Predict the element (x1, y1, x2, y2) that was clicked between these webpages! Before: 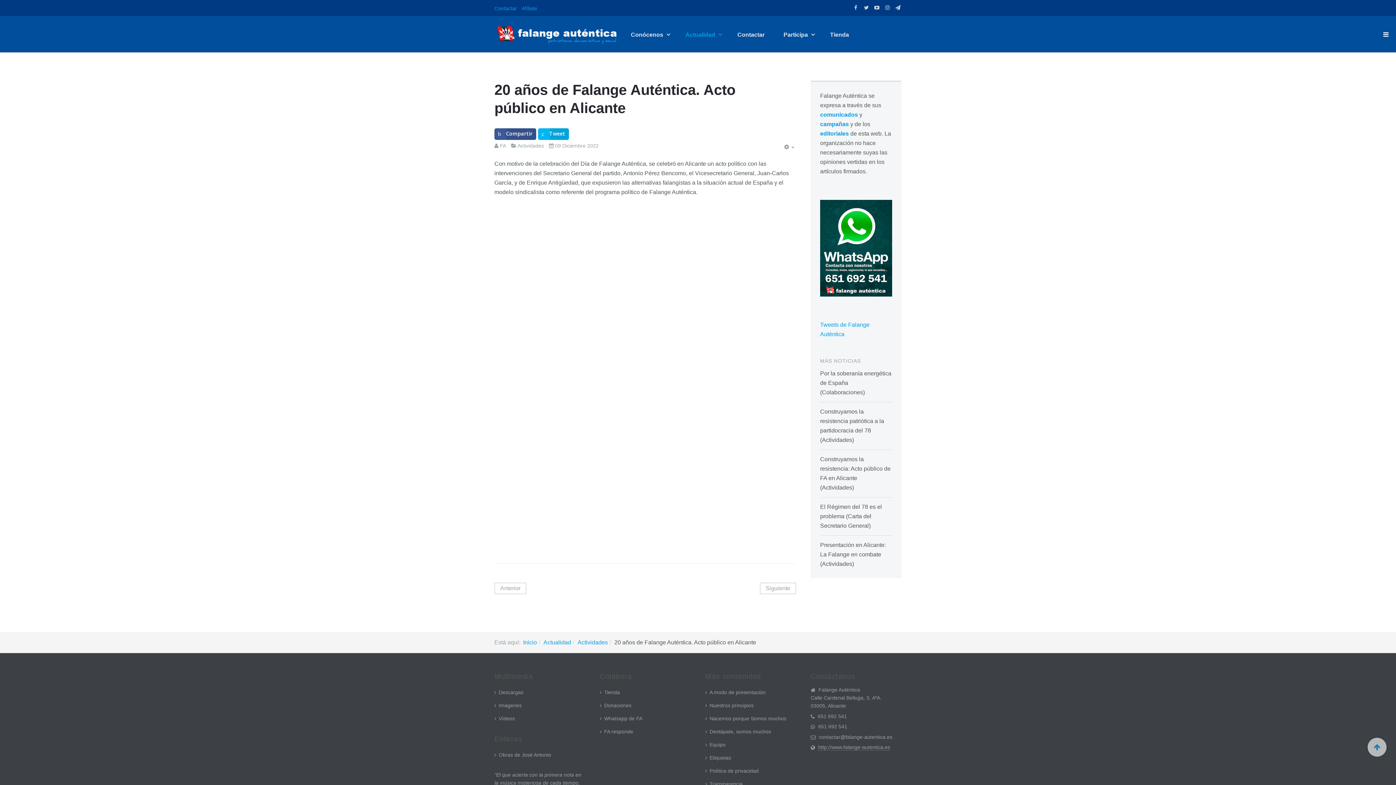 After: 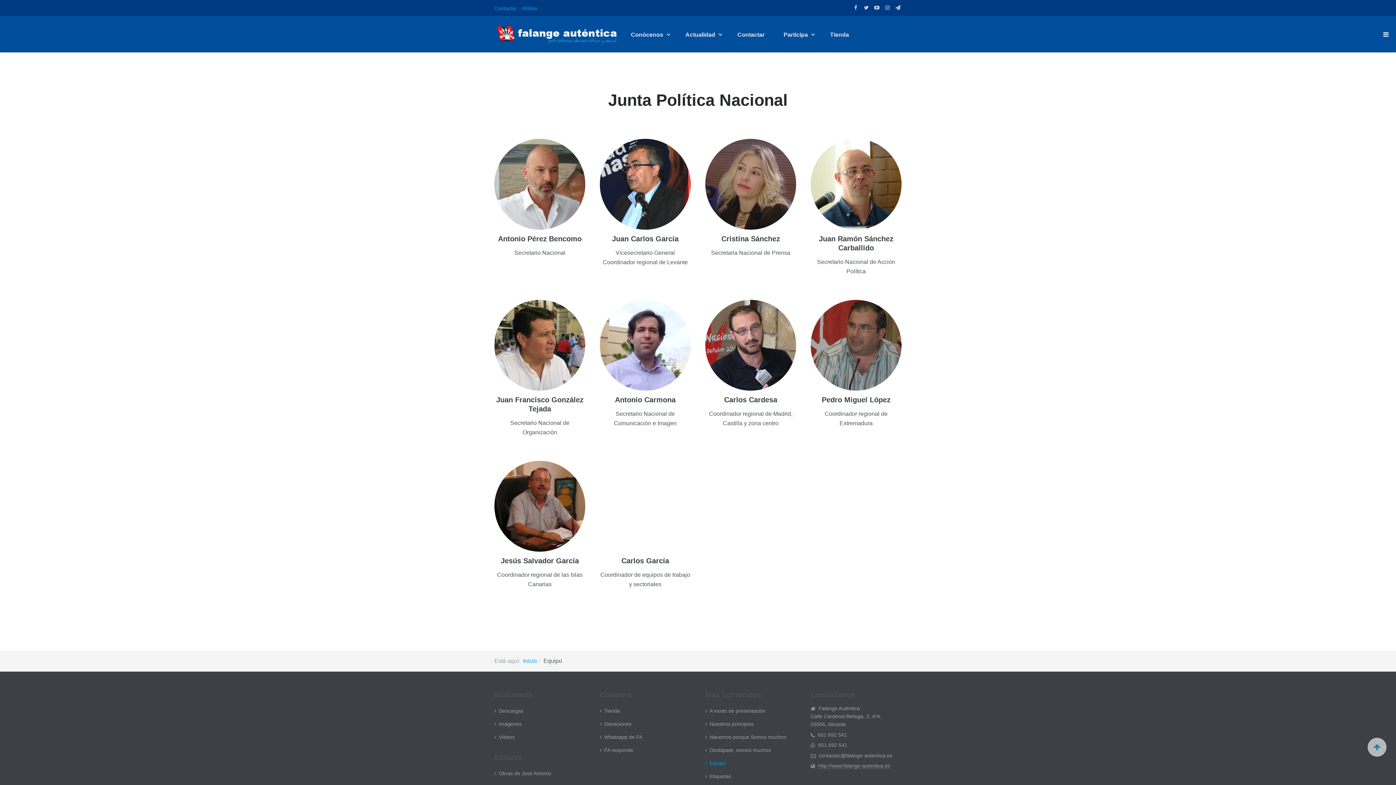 Action: bbox: (705, 738, 796, 751) label: Equipo